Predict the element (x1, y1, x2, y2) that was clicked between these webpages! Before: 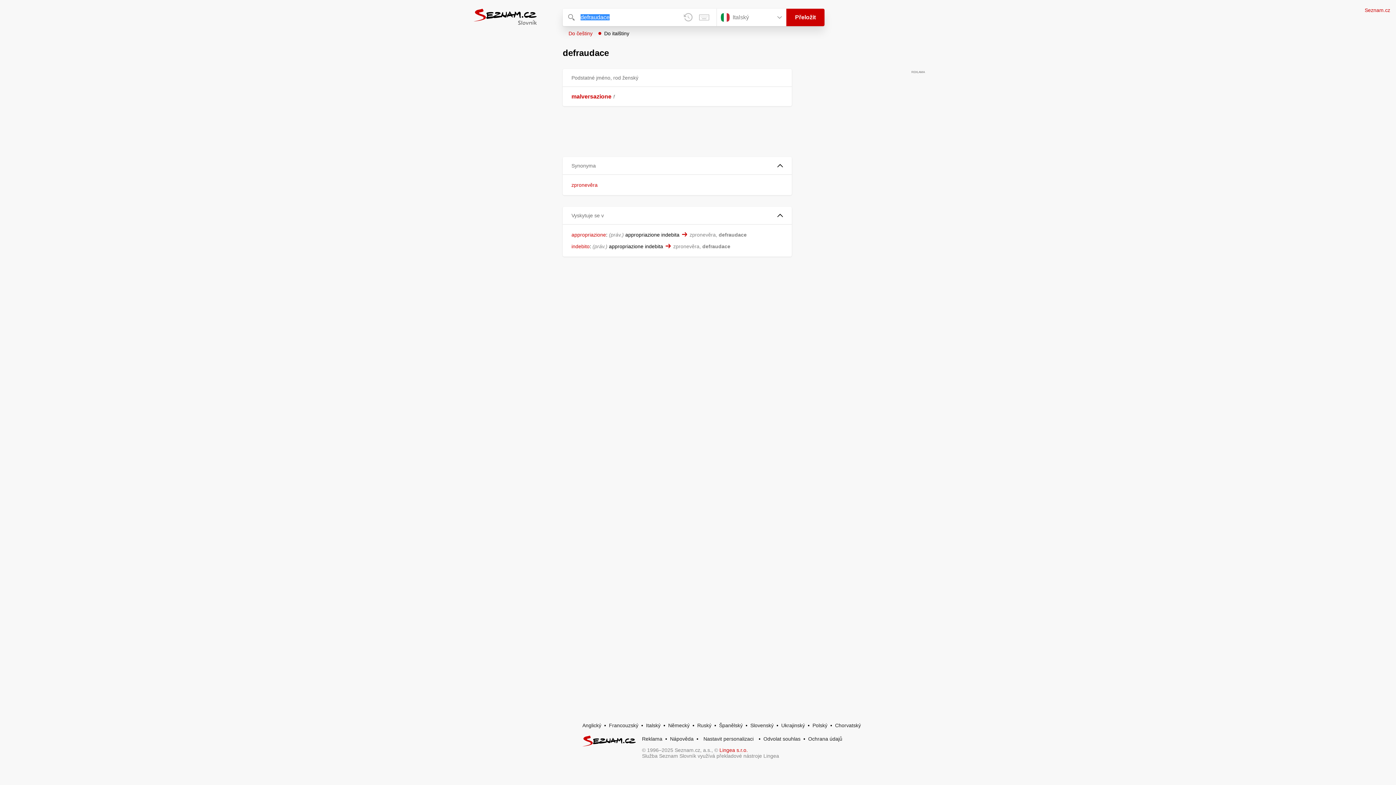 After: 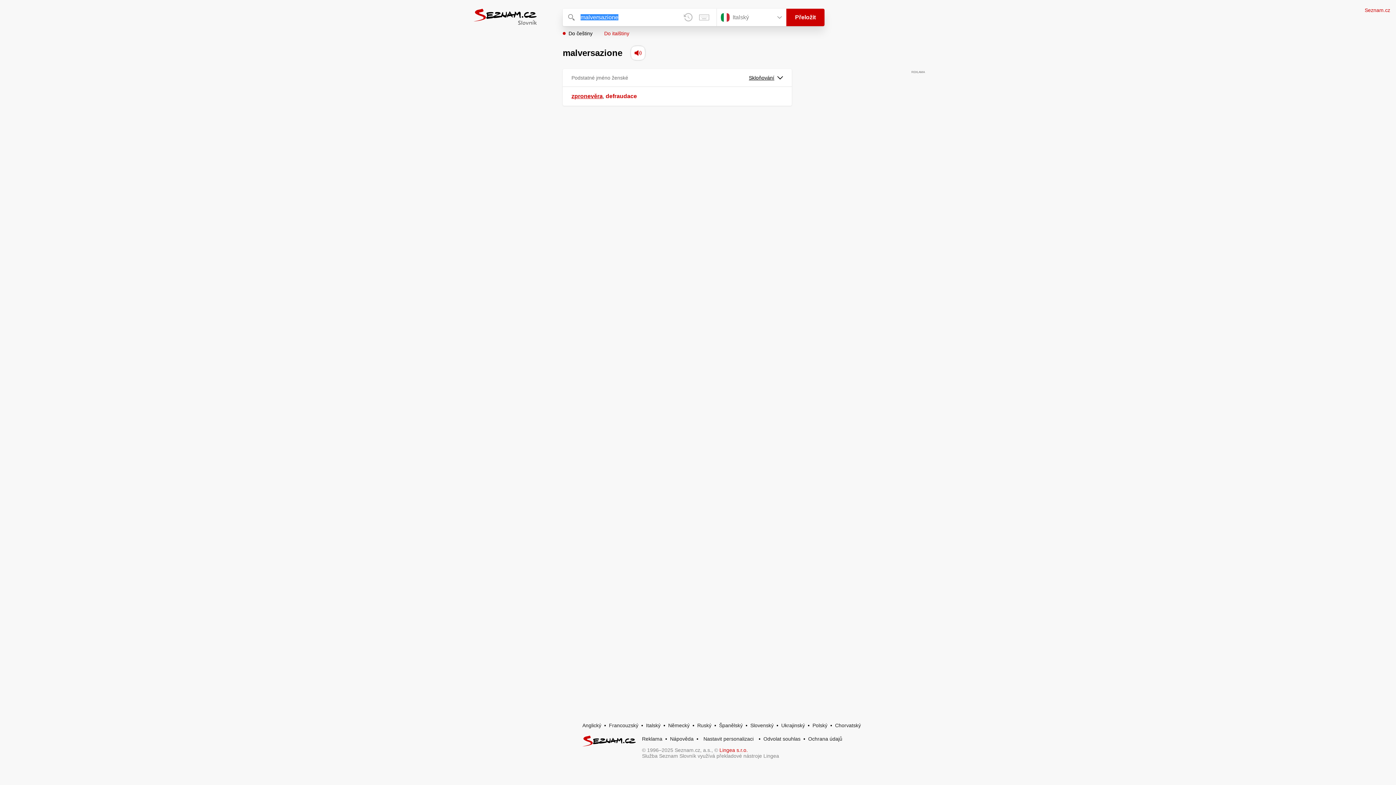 Action: label: malversazione bbox: (571, 93, 611, 99)